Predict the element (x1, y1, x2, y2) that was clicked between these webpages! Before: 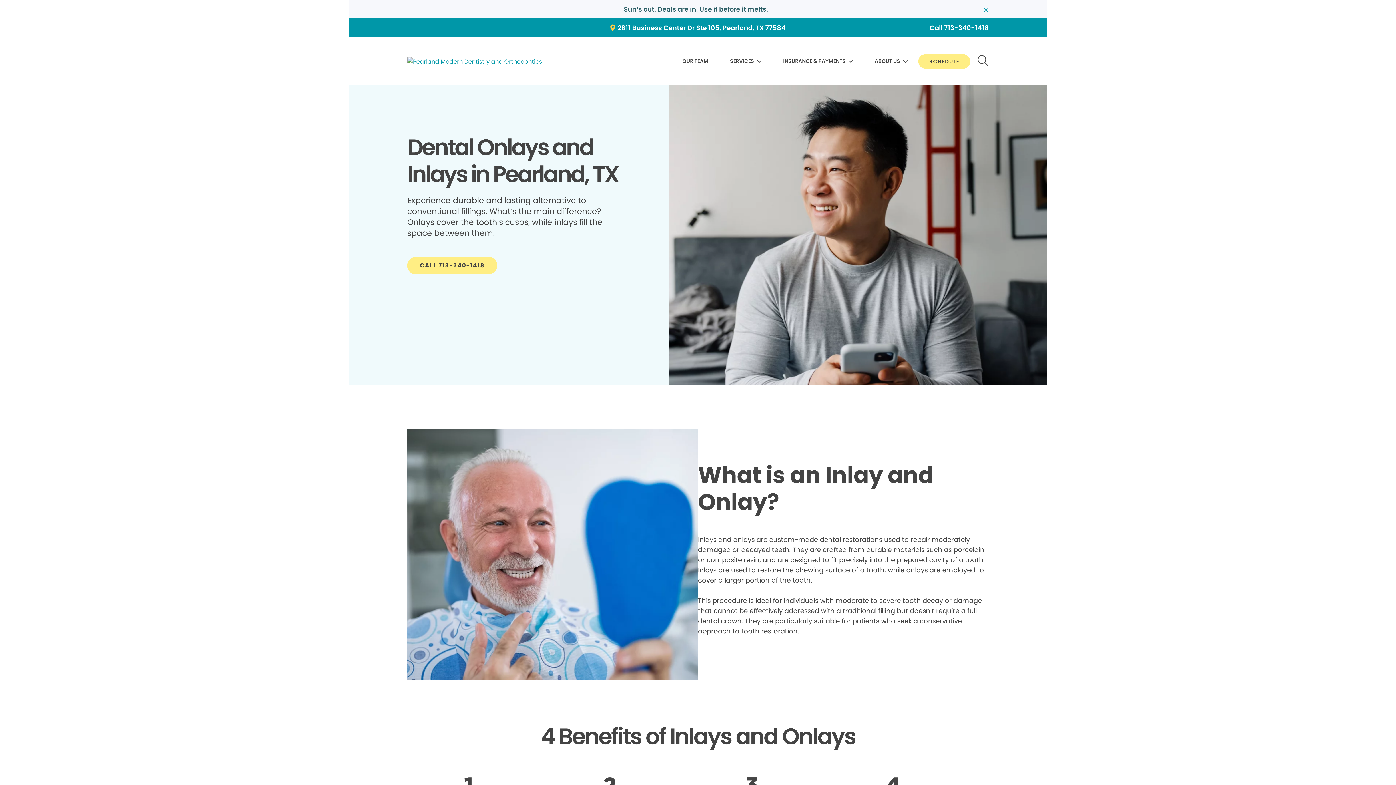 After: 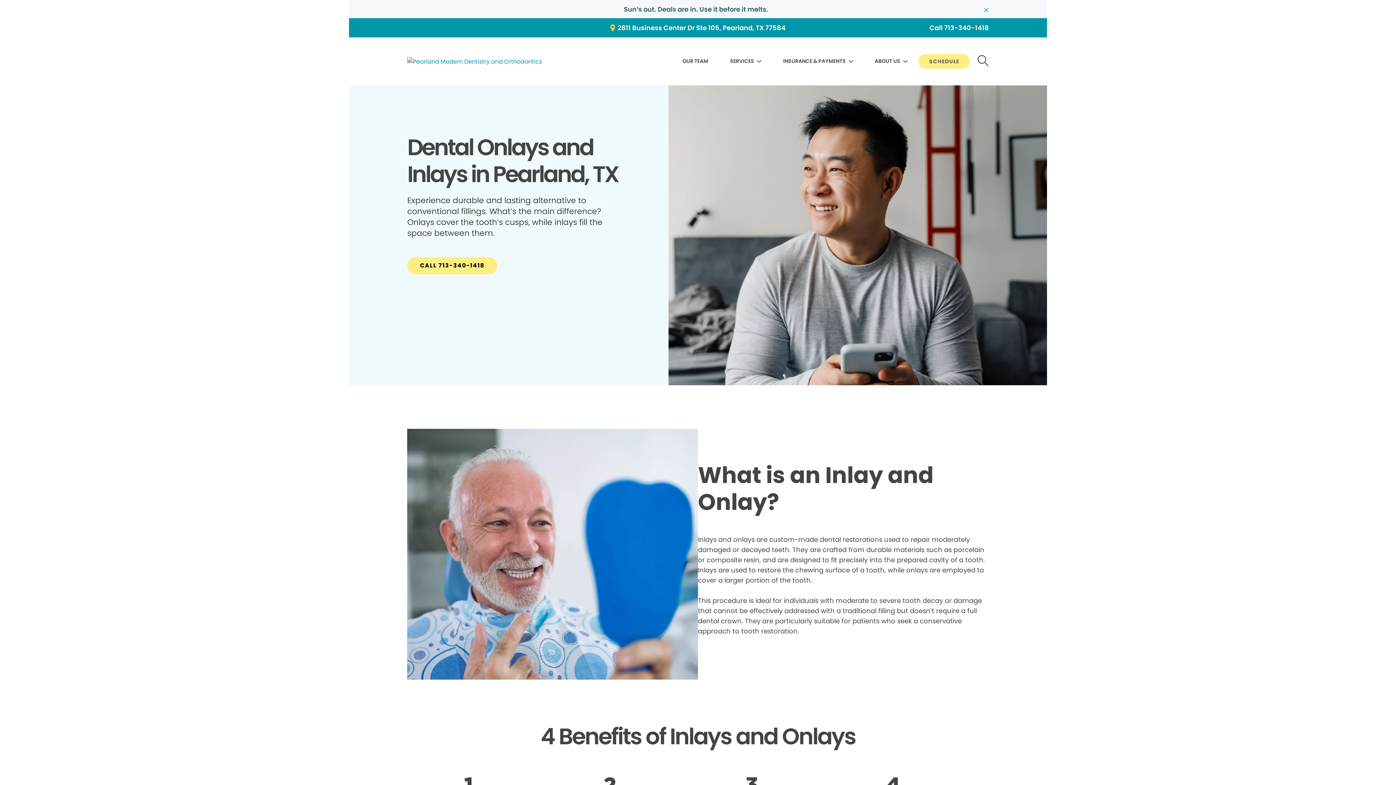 Action: label: CALL 713-340-1418 bbox: (407, 257, 497, 274)